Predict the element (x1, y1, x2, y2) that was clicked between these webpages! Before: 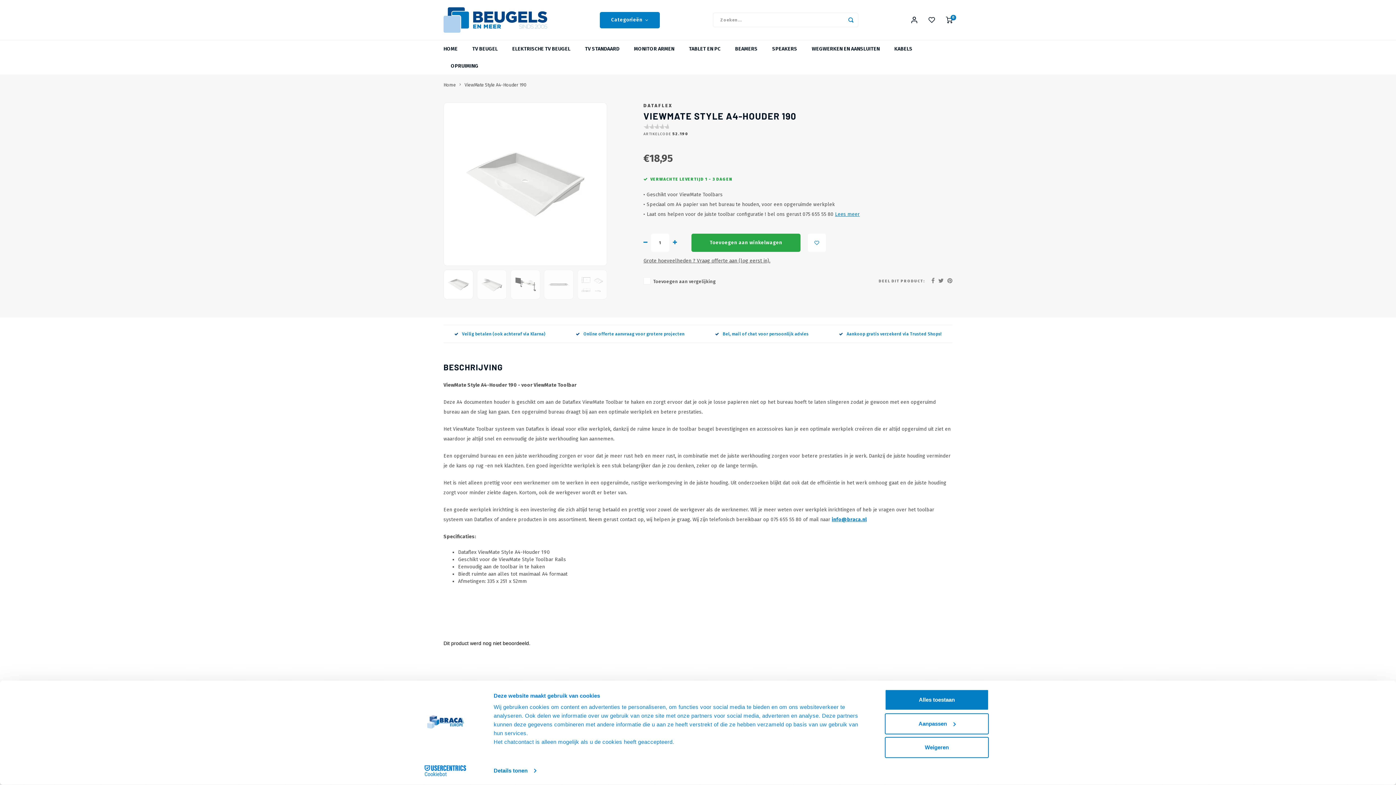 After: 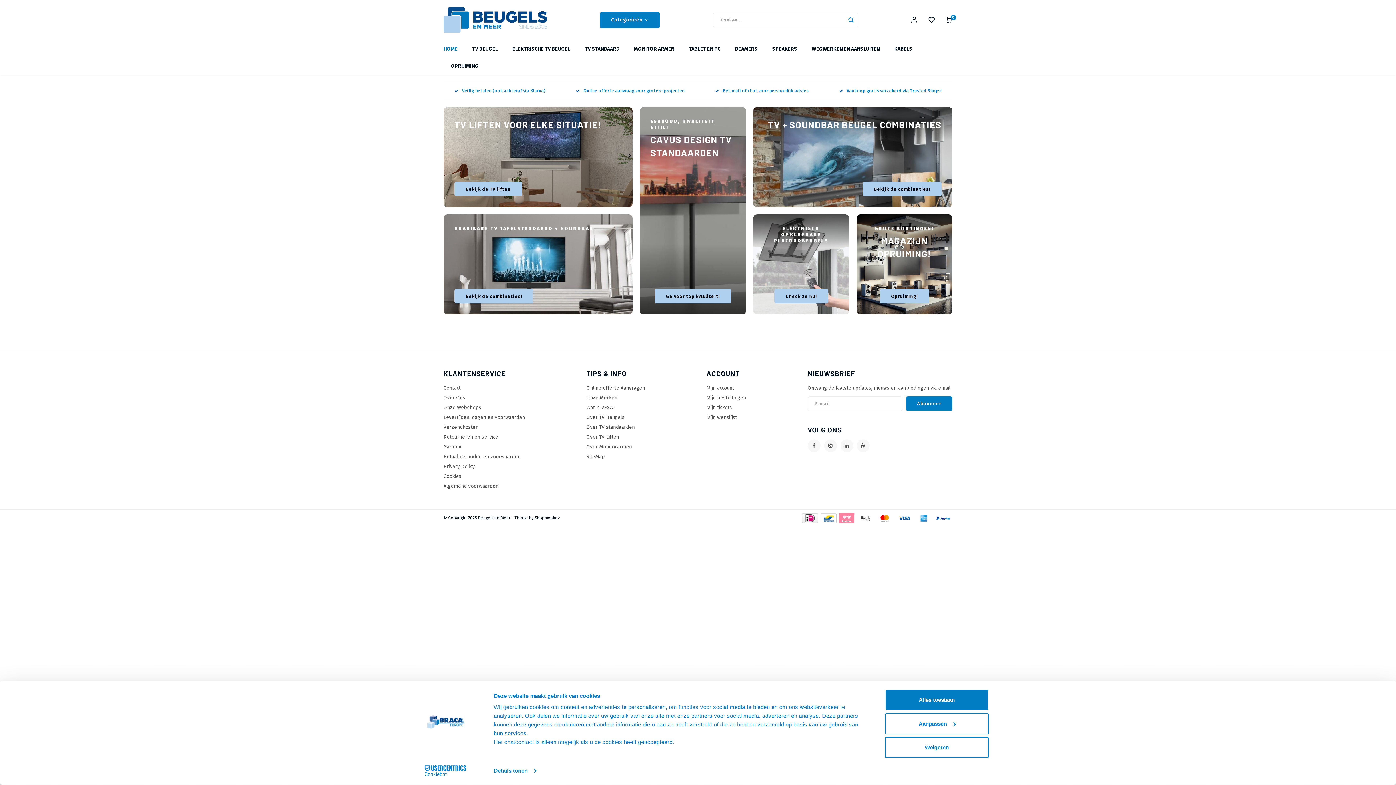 Action: bbox: (443, 40, 465, 57) label: HOME